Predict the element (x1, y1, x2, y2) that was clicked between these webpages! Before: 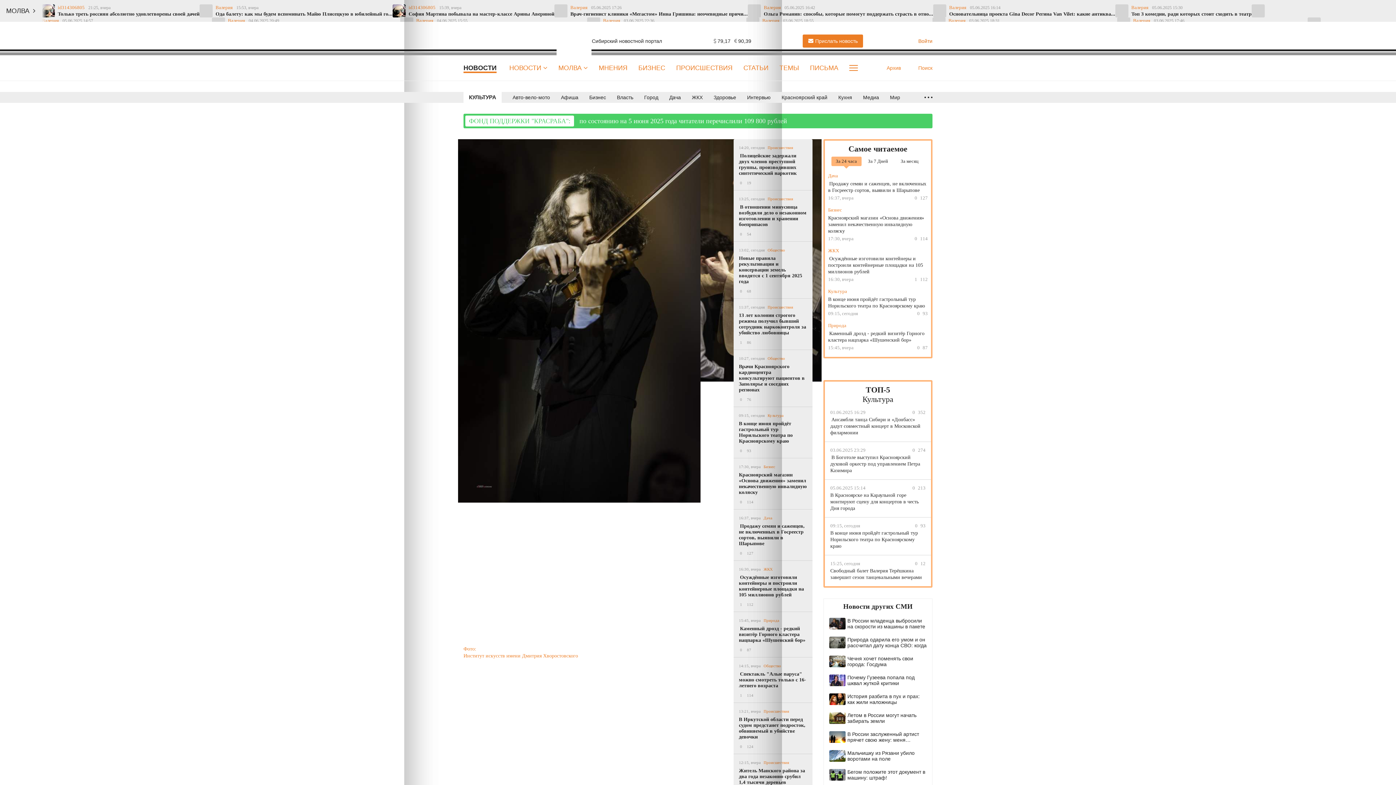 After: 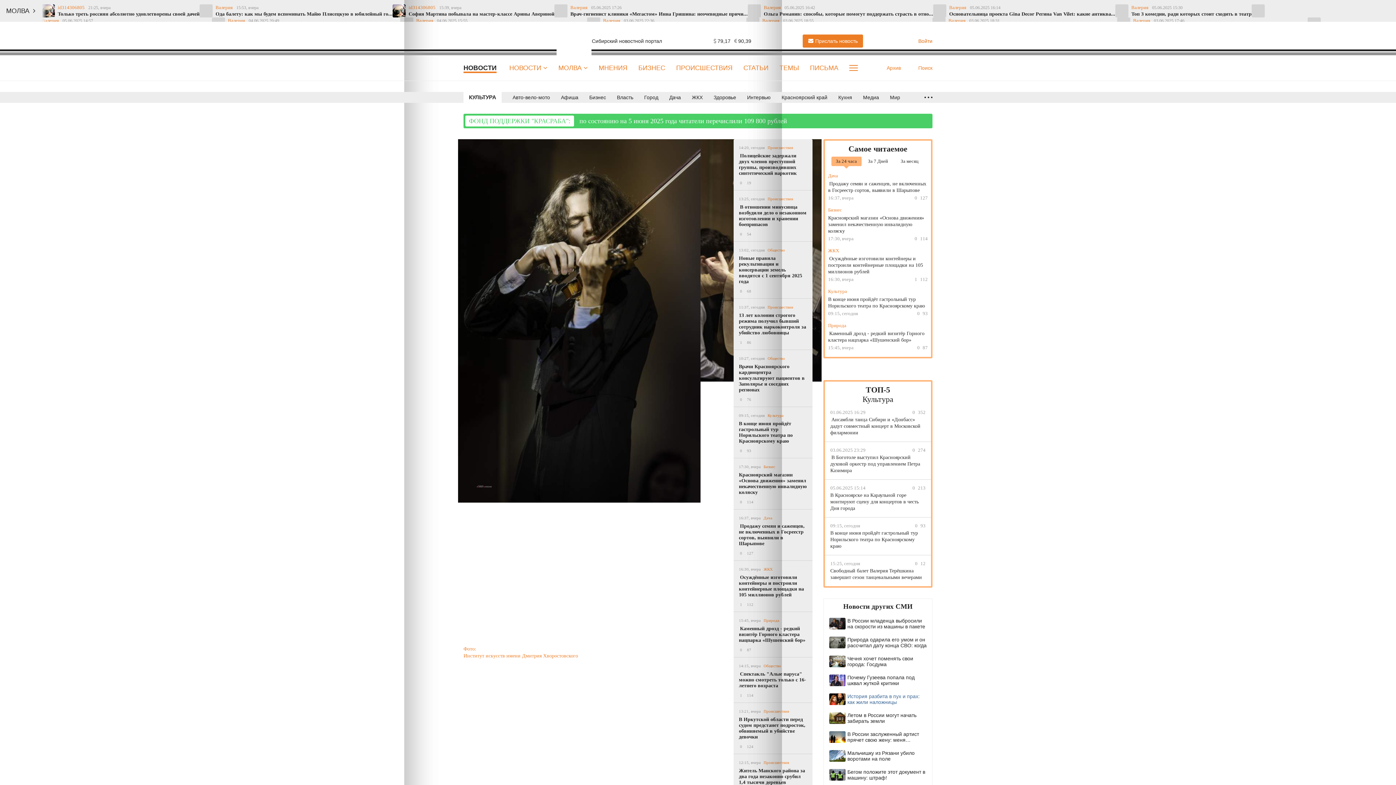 Action: bbox: (829, 693, 926, 705) label: История разбита в пух и прах: как жили наложницы